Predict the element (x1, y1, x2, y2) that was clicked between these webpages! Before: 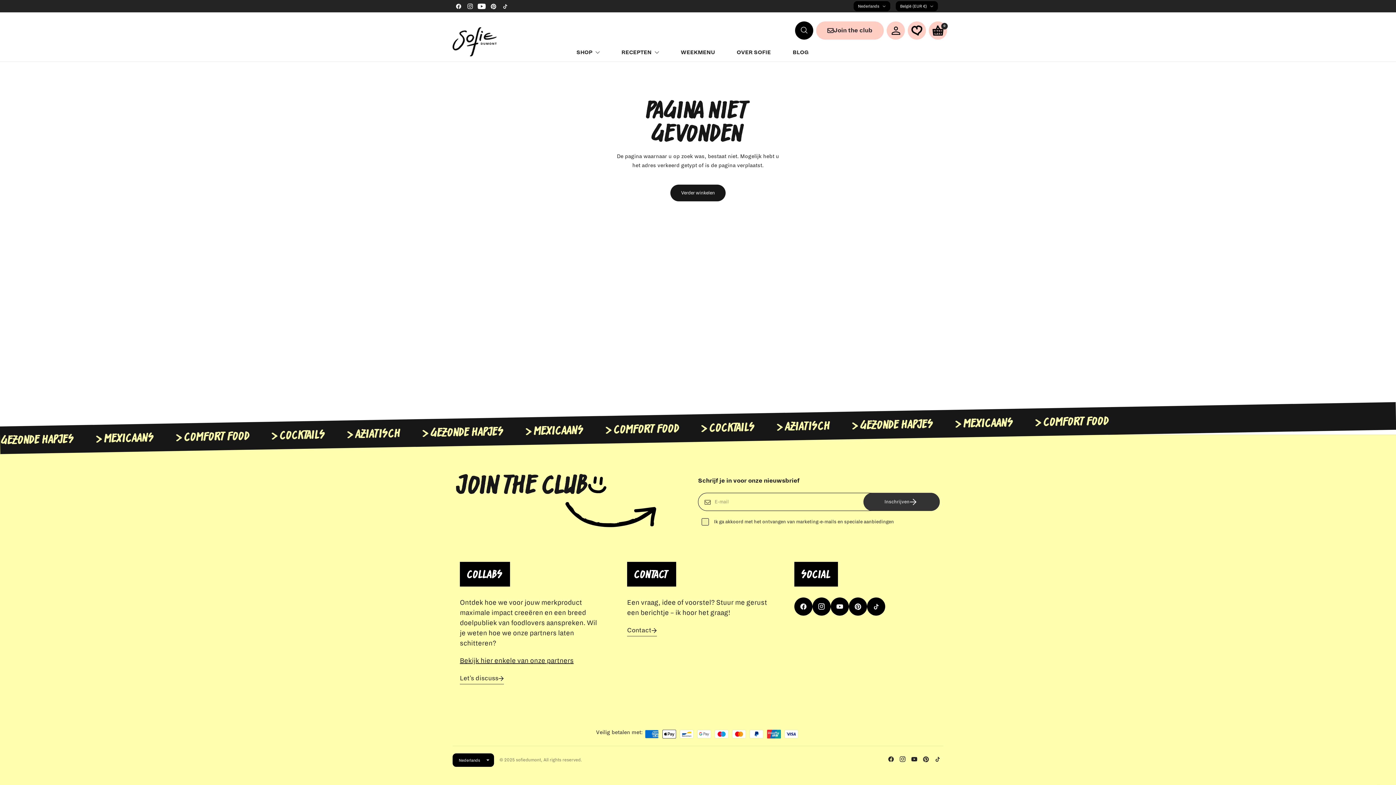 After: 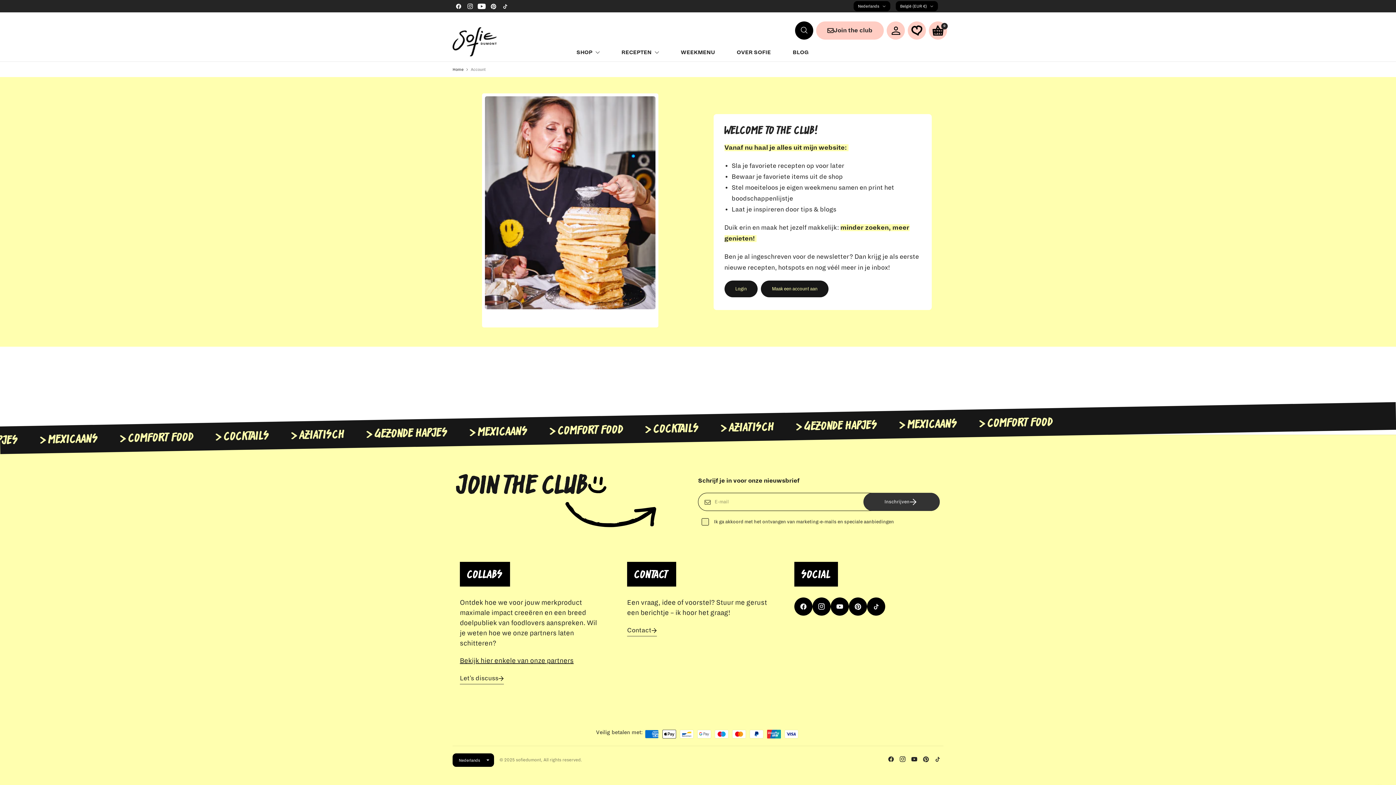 Action: bbox: (886, 21, 905, 39)